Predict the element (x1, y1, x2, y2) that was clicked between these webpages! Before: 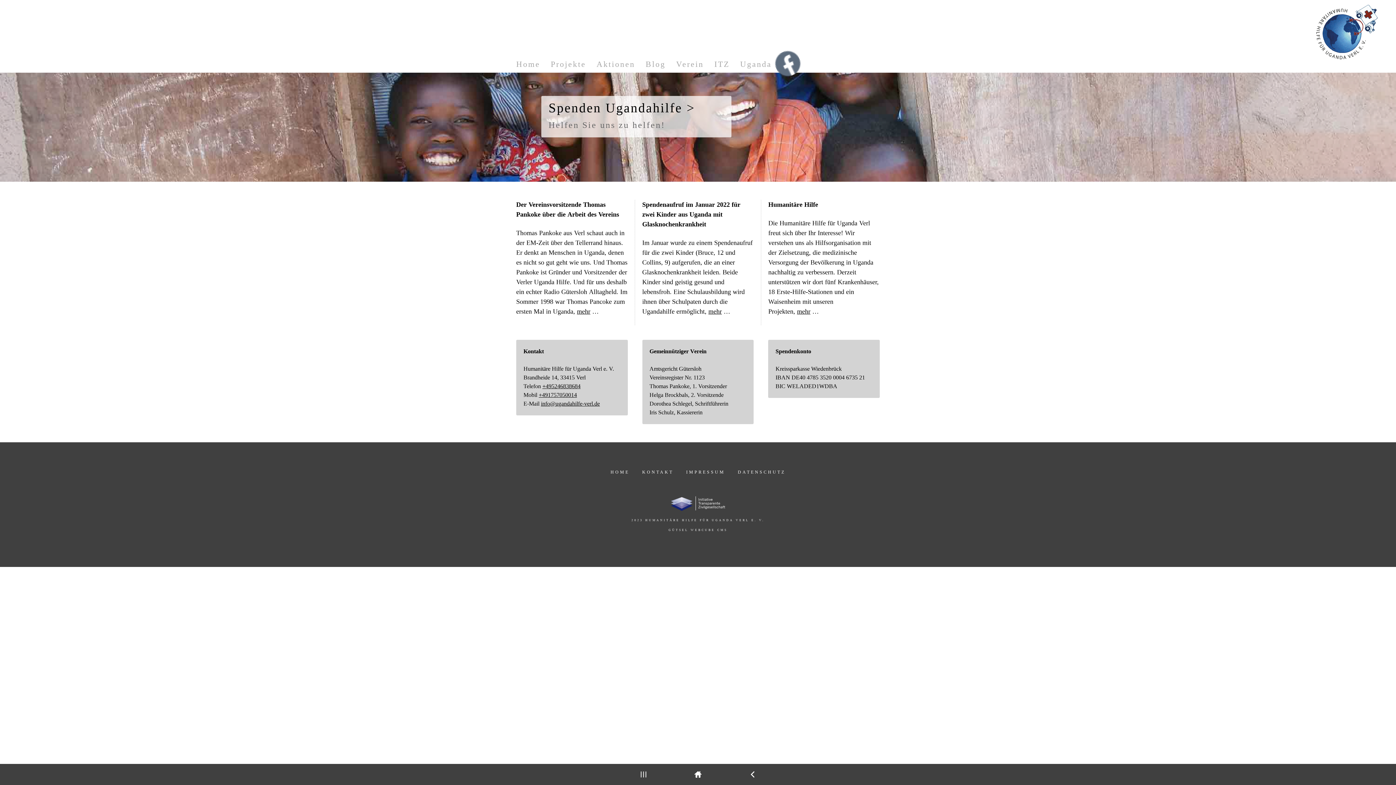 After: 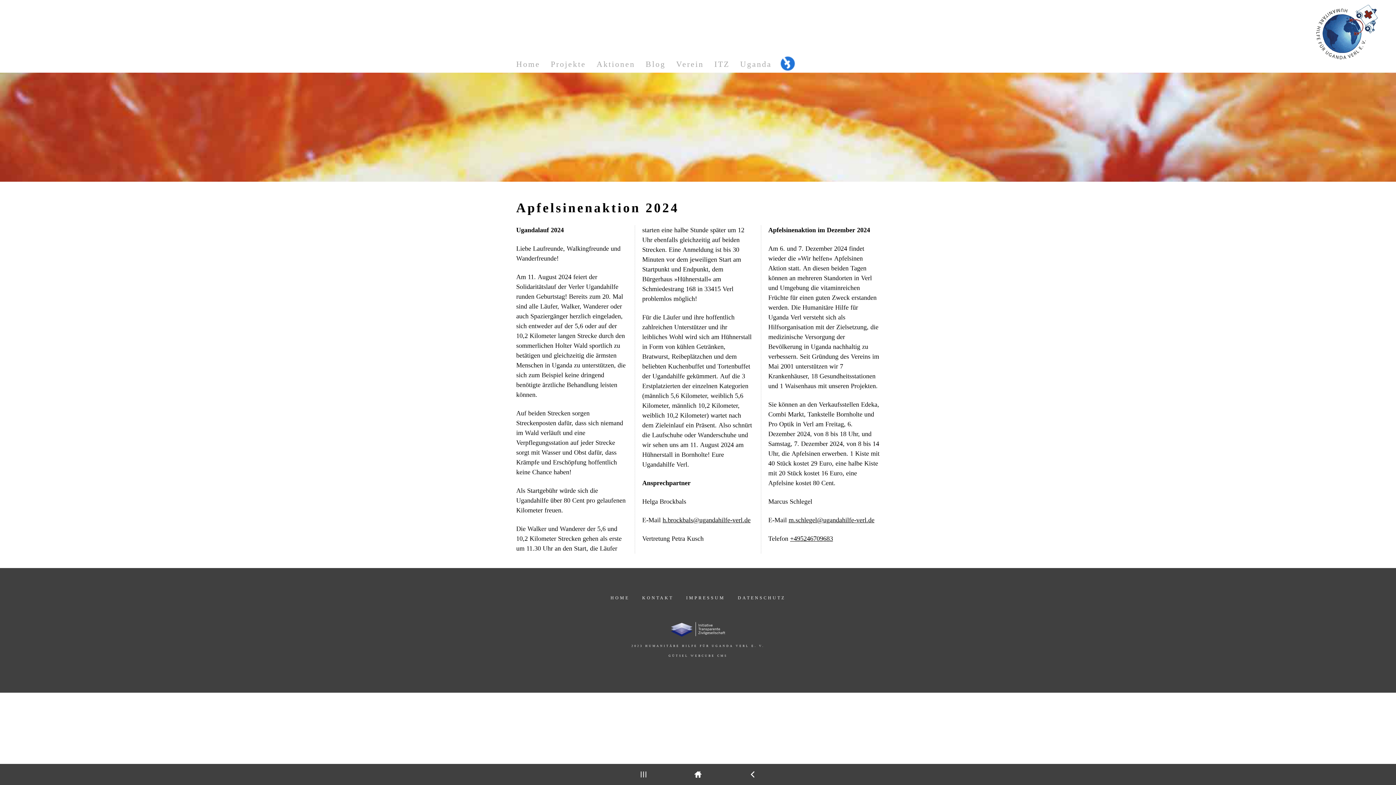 Action: bbox: (596, 59, 635, 69) label: Aktionen